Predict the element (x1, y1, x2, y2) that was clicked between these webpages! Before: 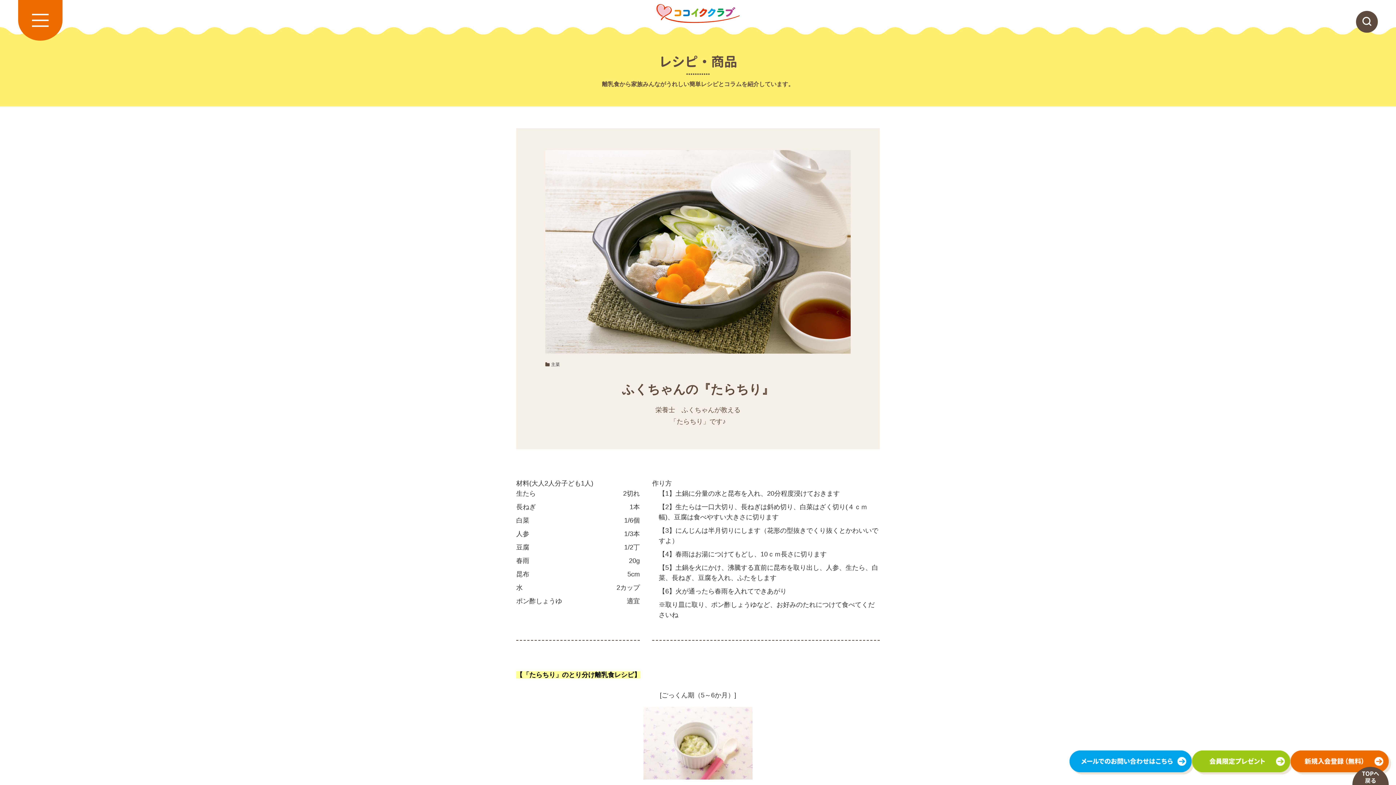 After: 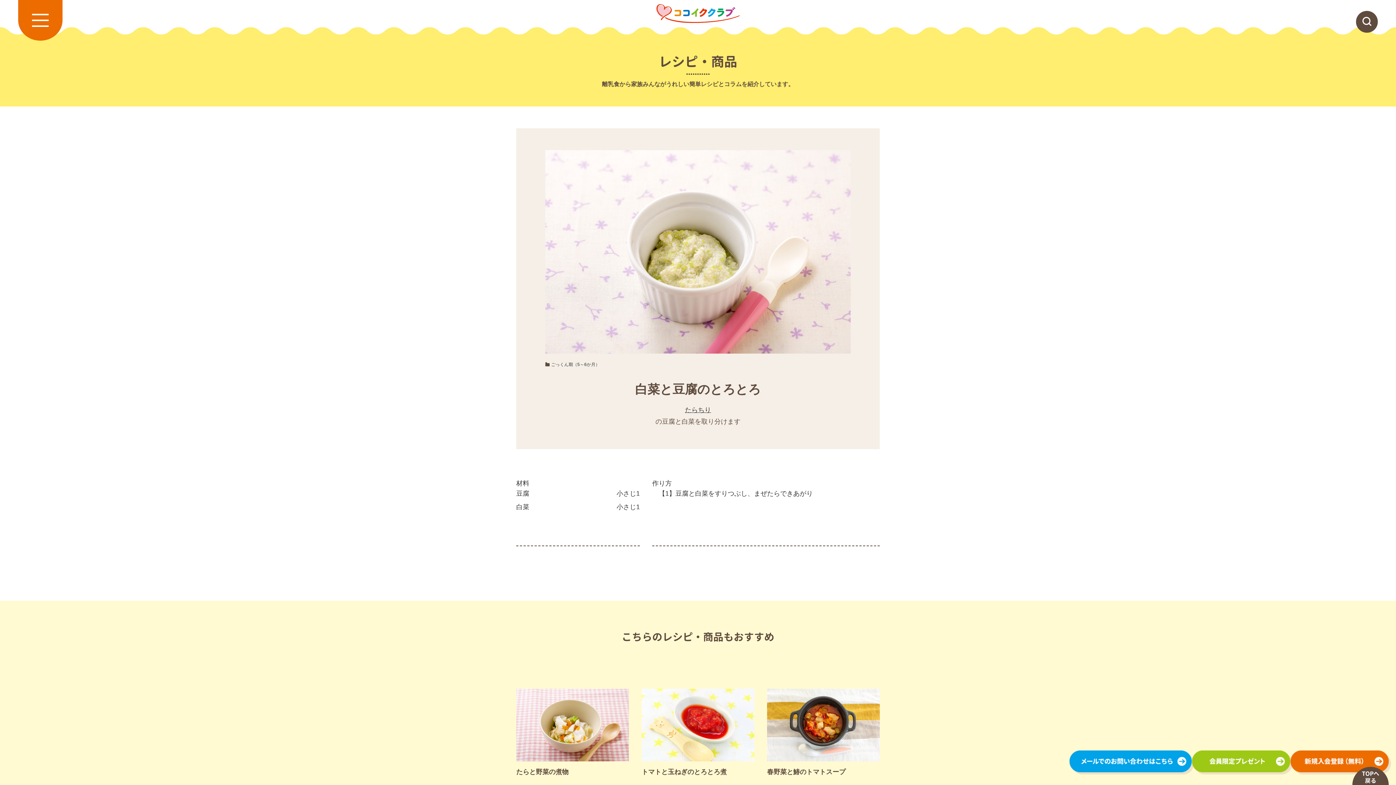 Action: bbox: (643, 777, 752, 785)